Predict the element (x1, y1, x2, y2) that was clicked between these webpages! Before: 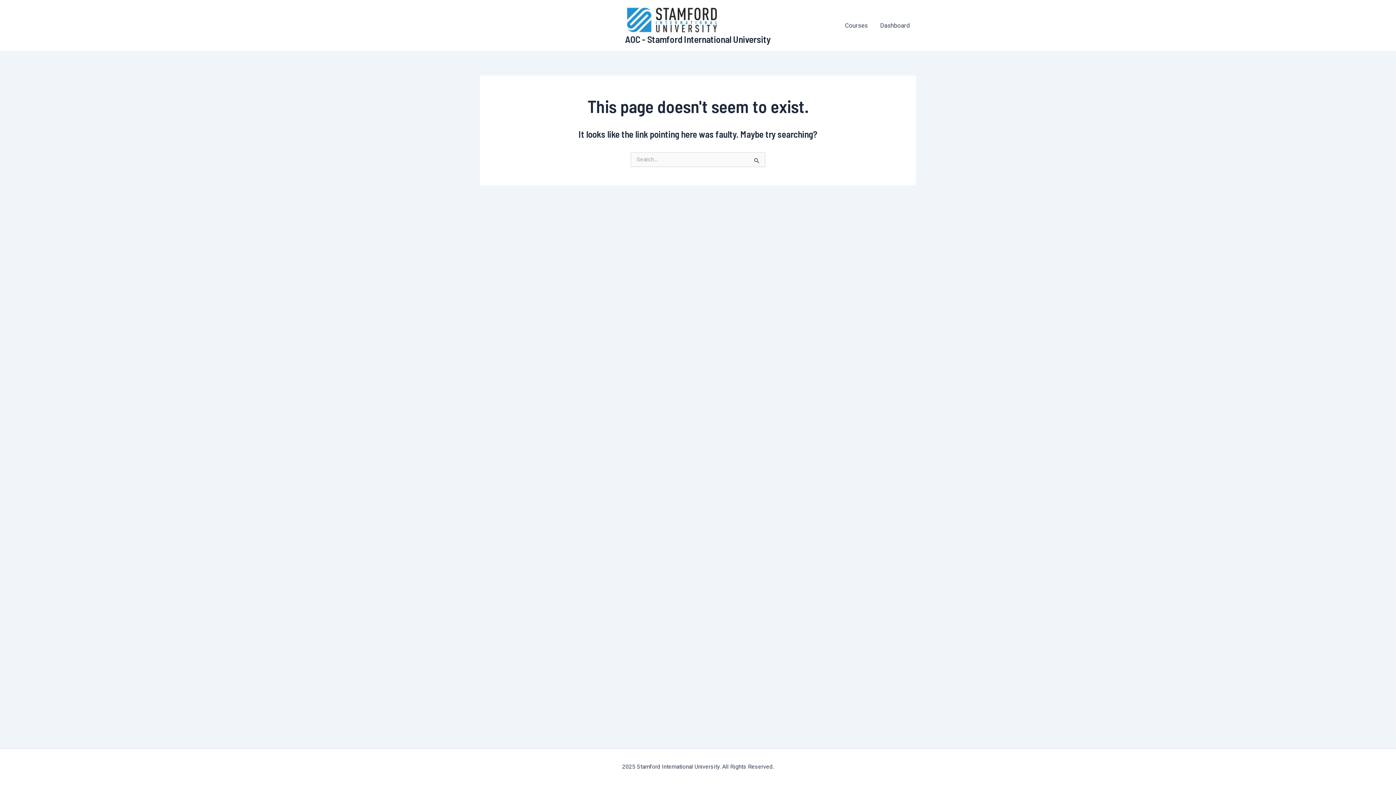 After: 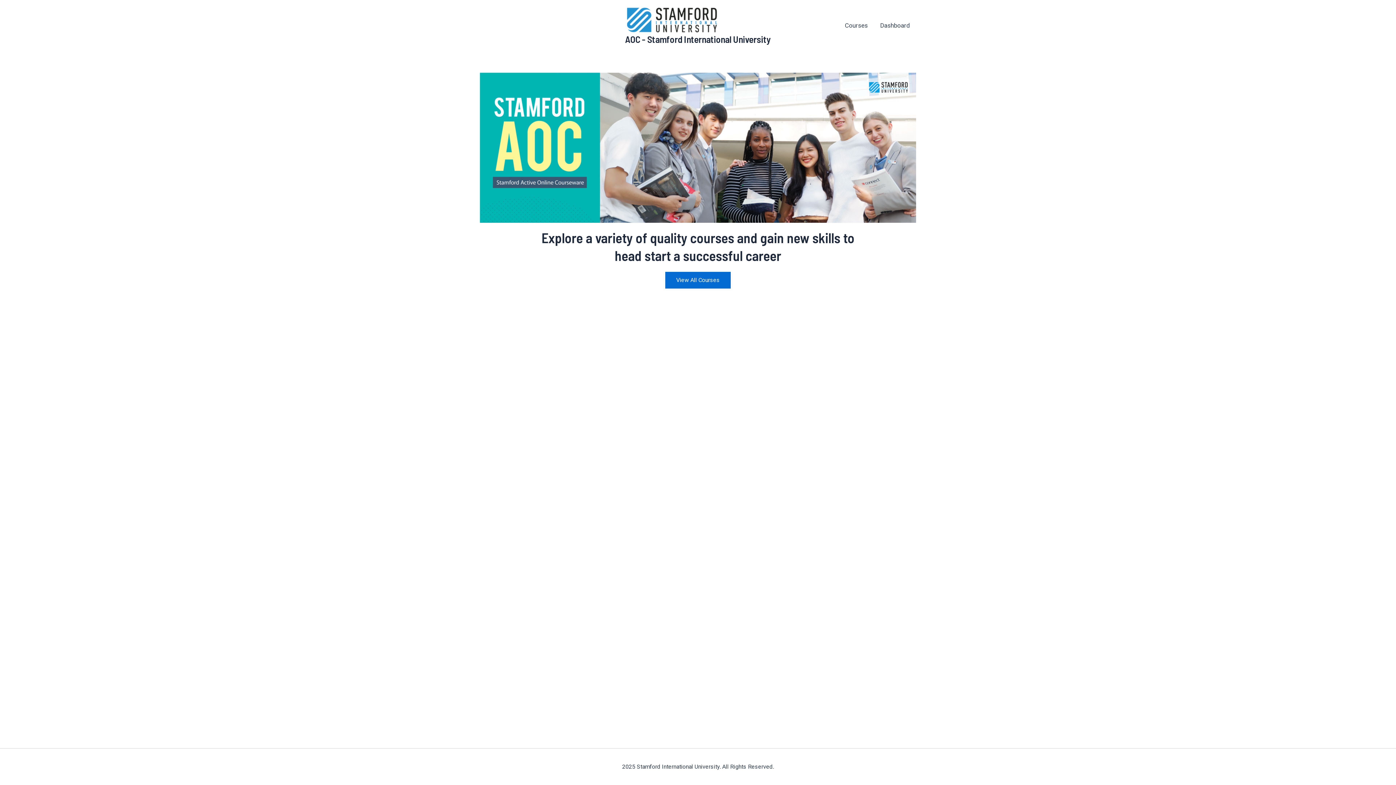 Action: bbox: (625, 33, 771, 44) label: AOC - Stamford International University